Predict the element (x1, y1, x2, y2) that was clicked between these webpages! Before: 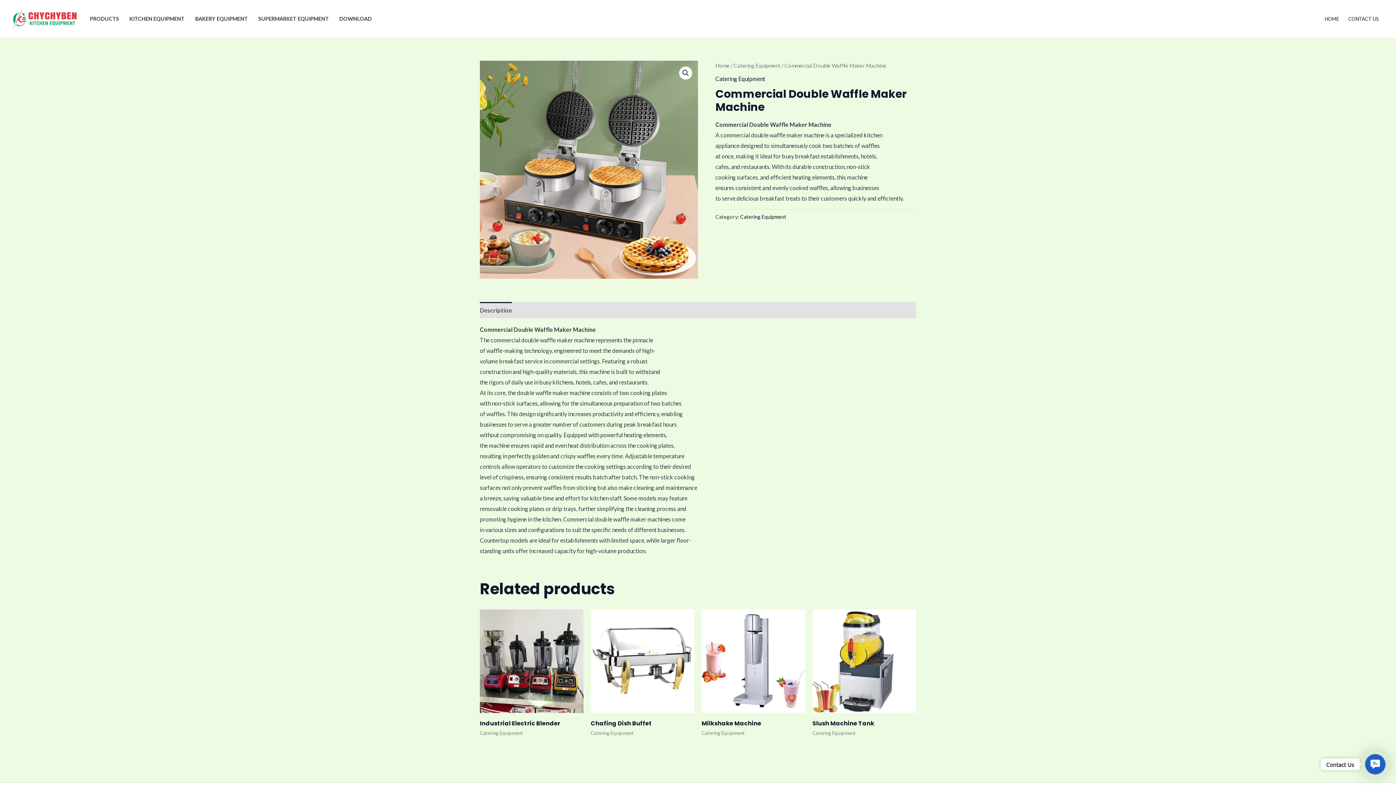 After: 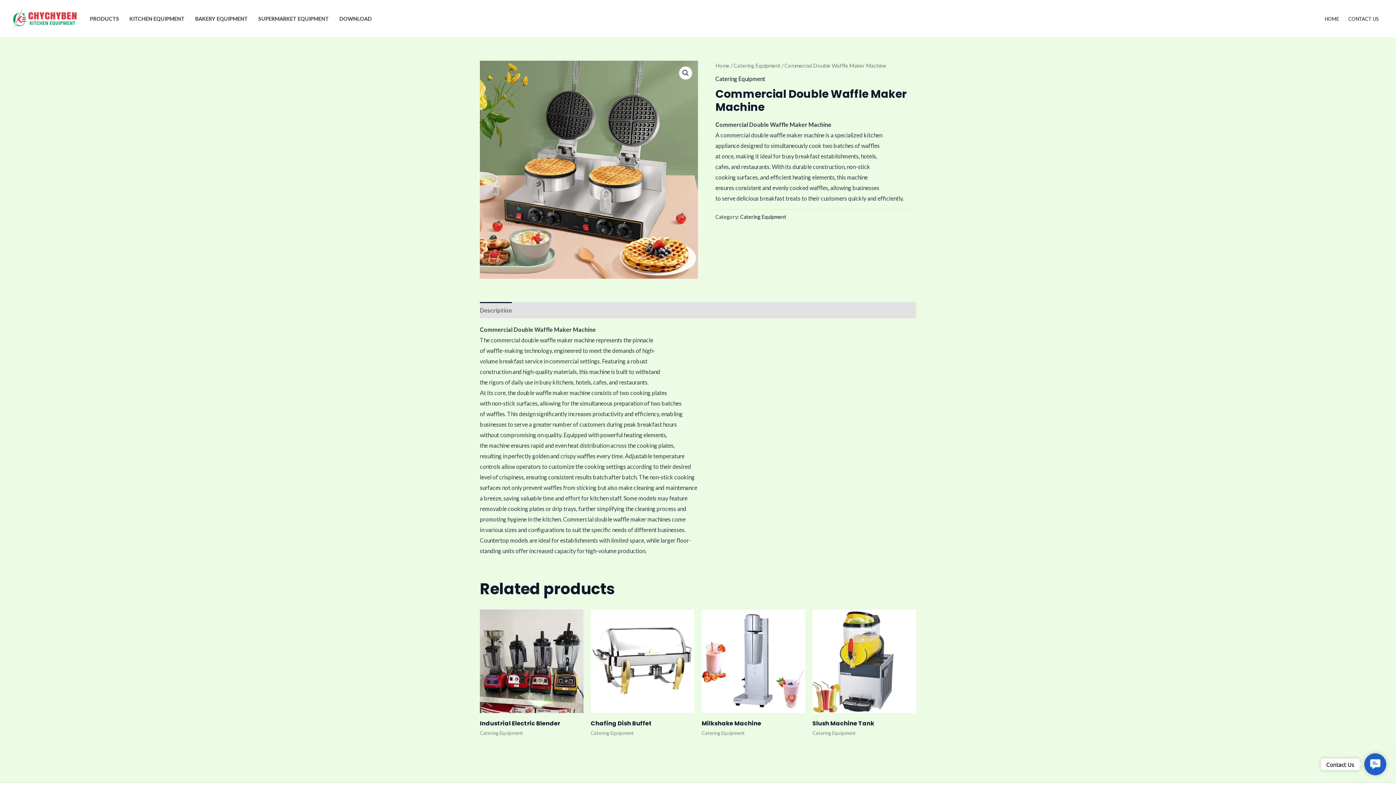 Action: bbox: (480, 302, 512, 318) label: Description